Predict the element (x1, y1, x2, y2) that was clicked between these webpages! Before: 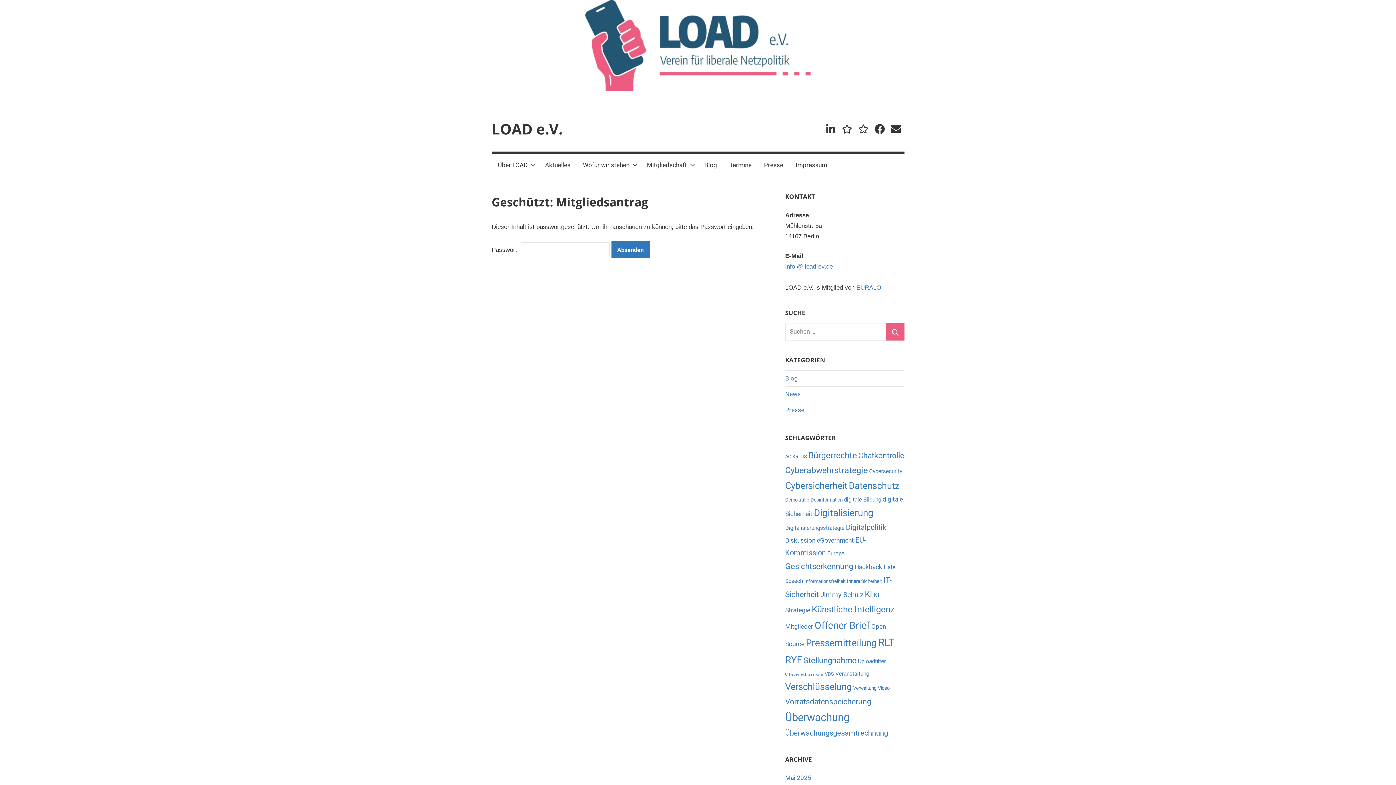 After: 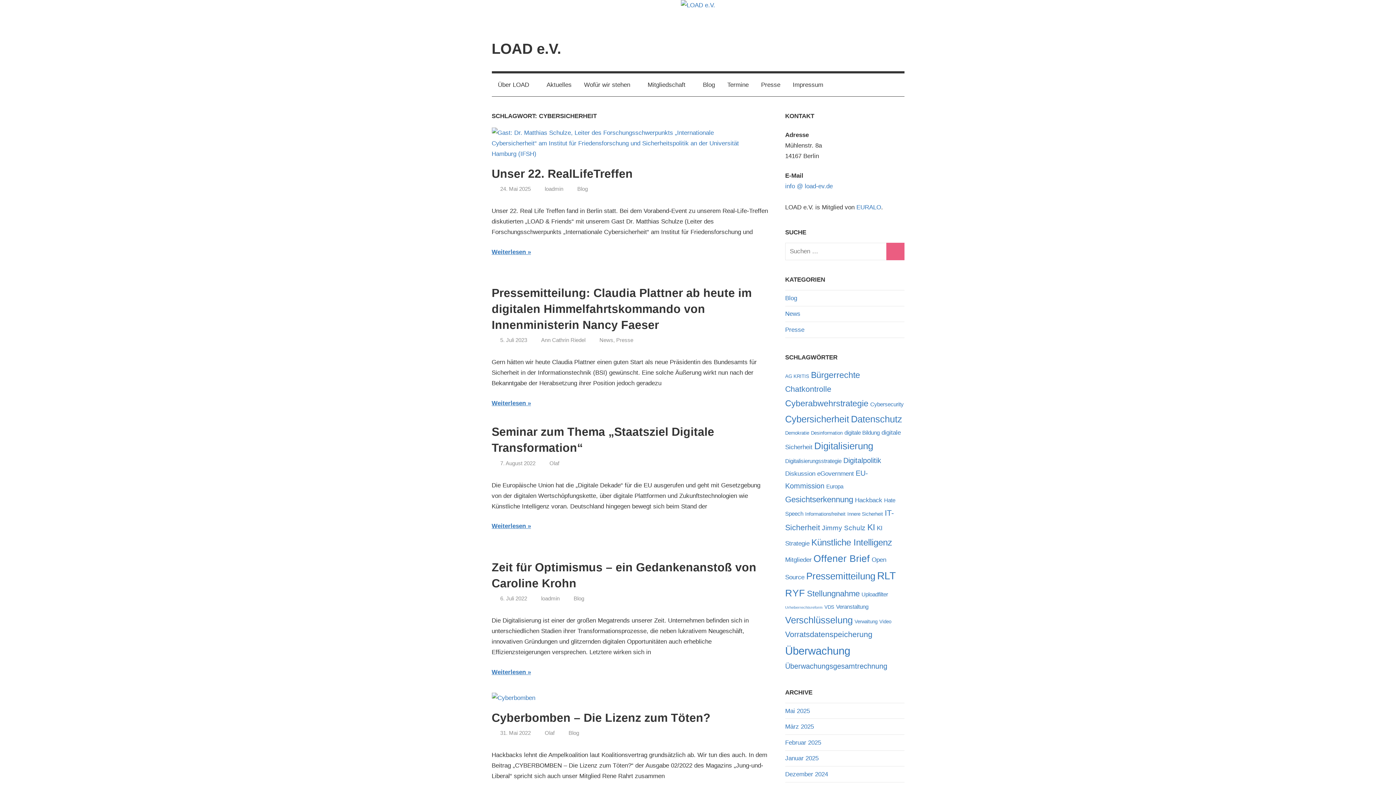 Action: bbox: (785, 480, 847, 491) label: Cybersicherheit (13 Einträge)